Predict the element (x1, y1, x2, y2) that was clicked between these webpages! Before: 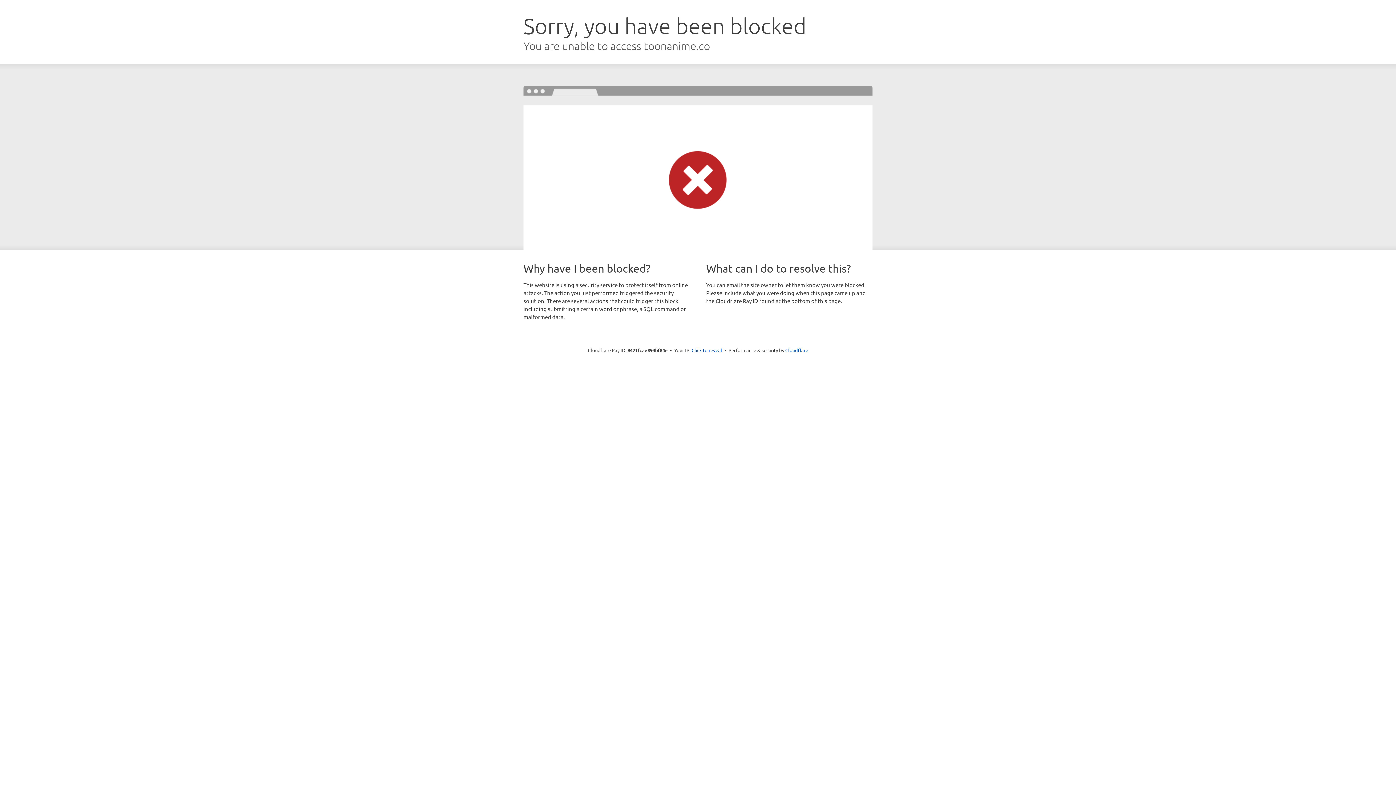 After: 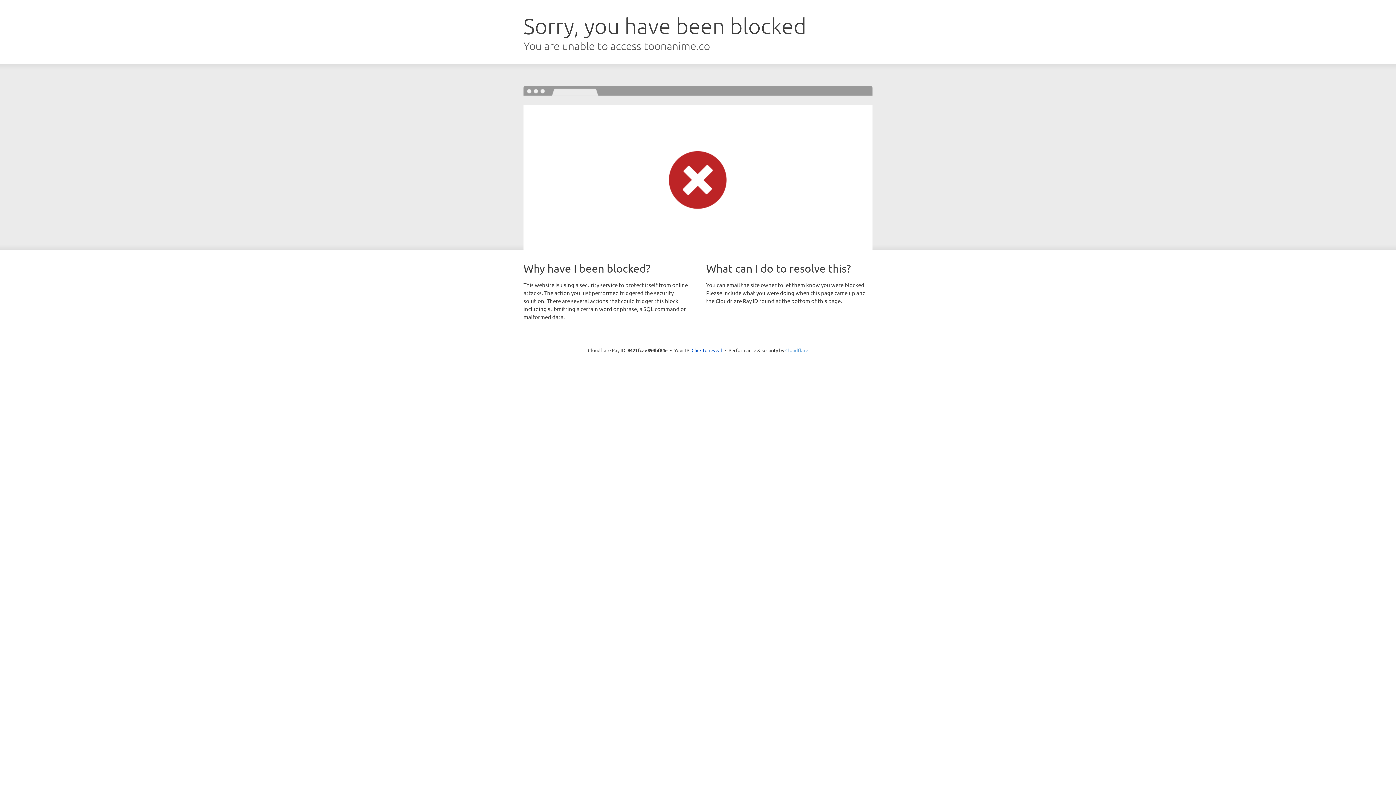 Action: label: Cloudflare bbox: (785, 347, 808, 353)